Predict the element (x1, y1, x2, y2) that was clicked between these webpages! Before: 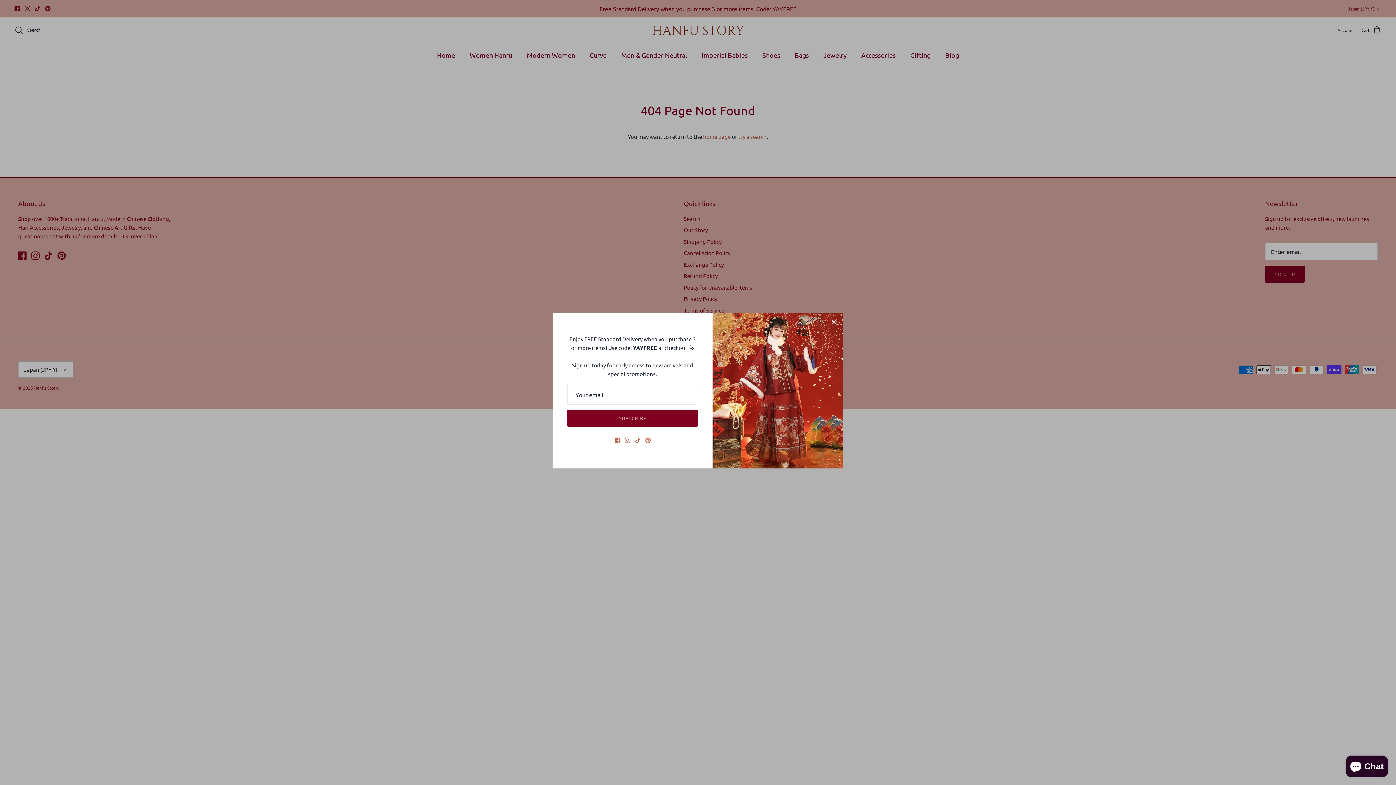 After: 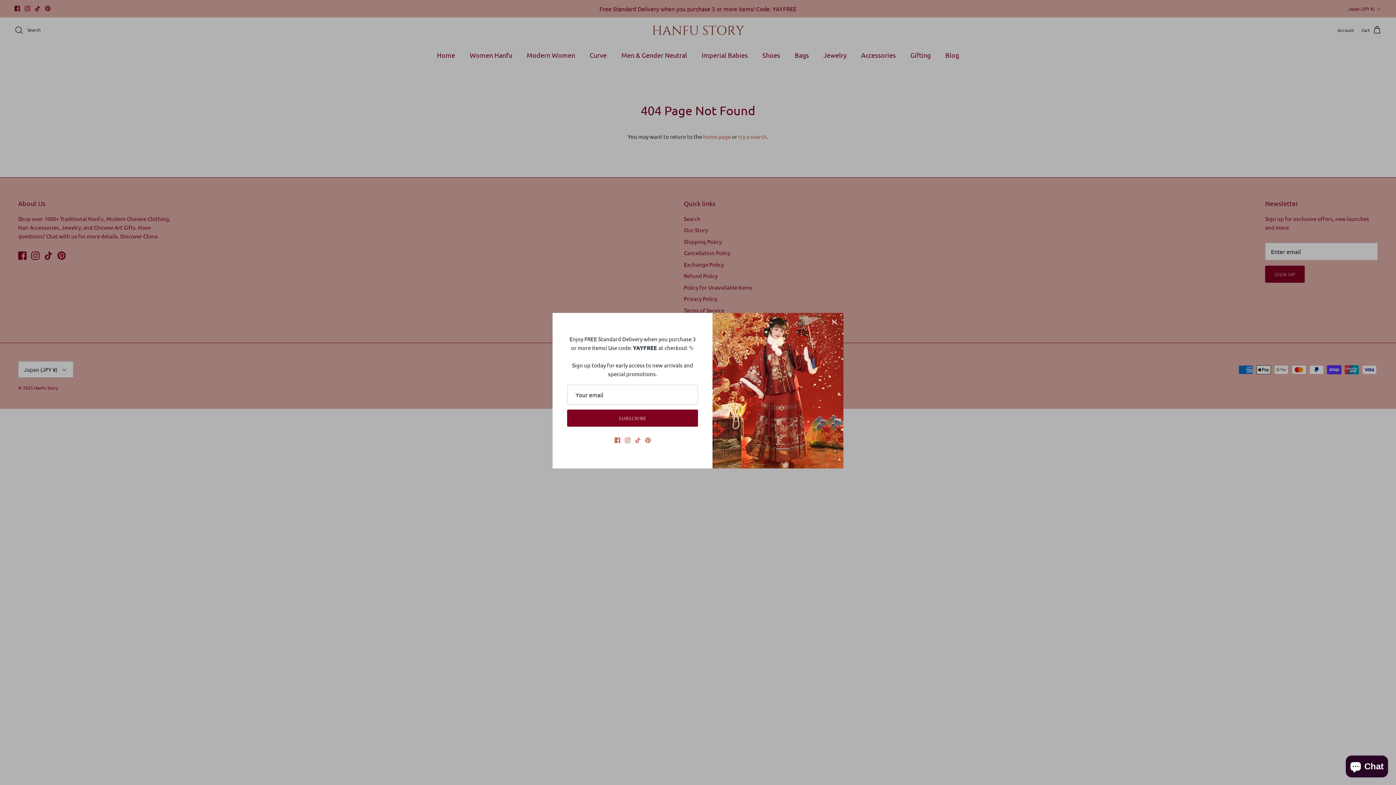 Action: bbox: (624, 437, 630, 443) label: Instagram